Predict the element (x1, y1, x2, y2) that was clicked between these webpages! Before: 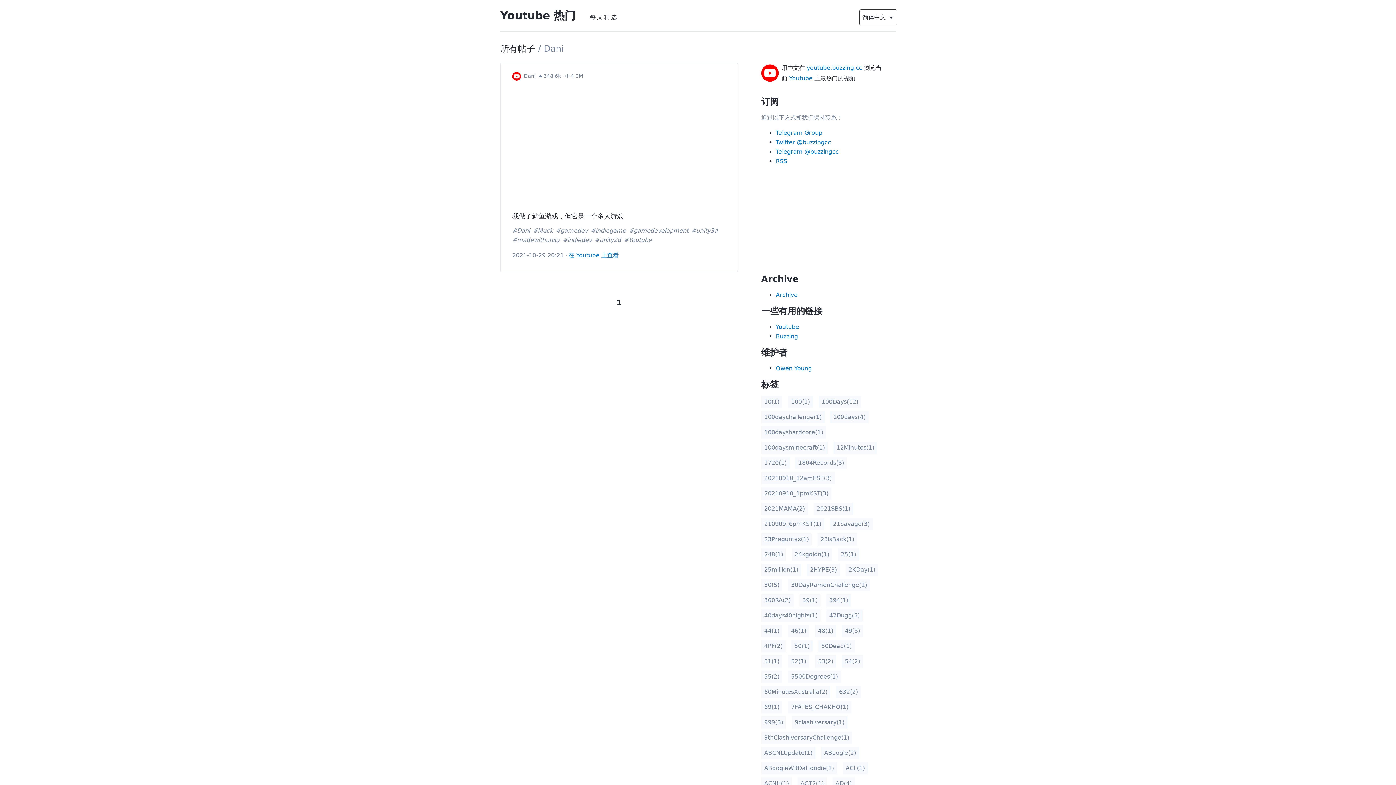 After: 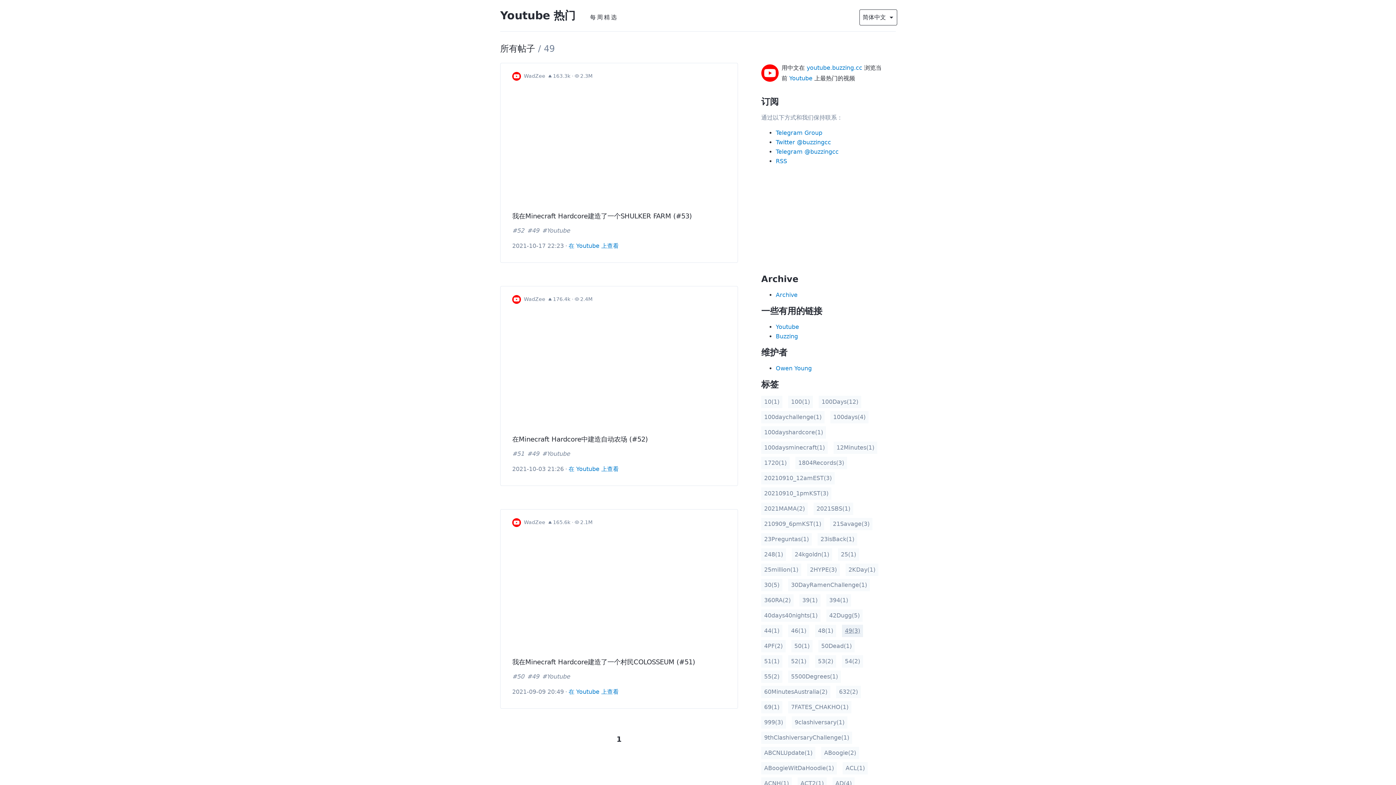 Action: label: 49(3) bbox: (842, 625, 863, 637)